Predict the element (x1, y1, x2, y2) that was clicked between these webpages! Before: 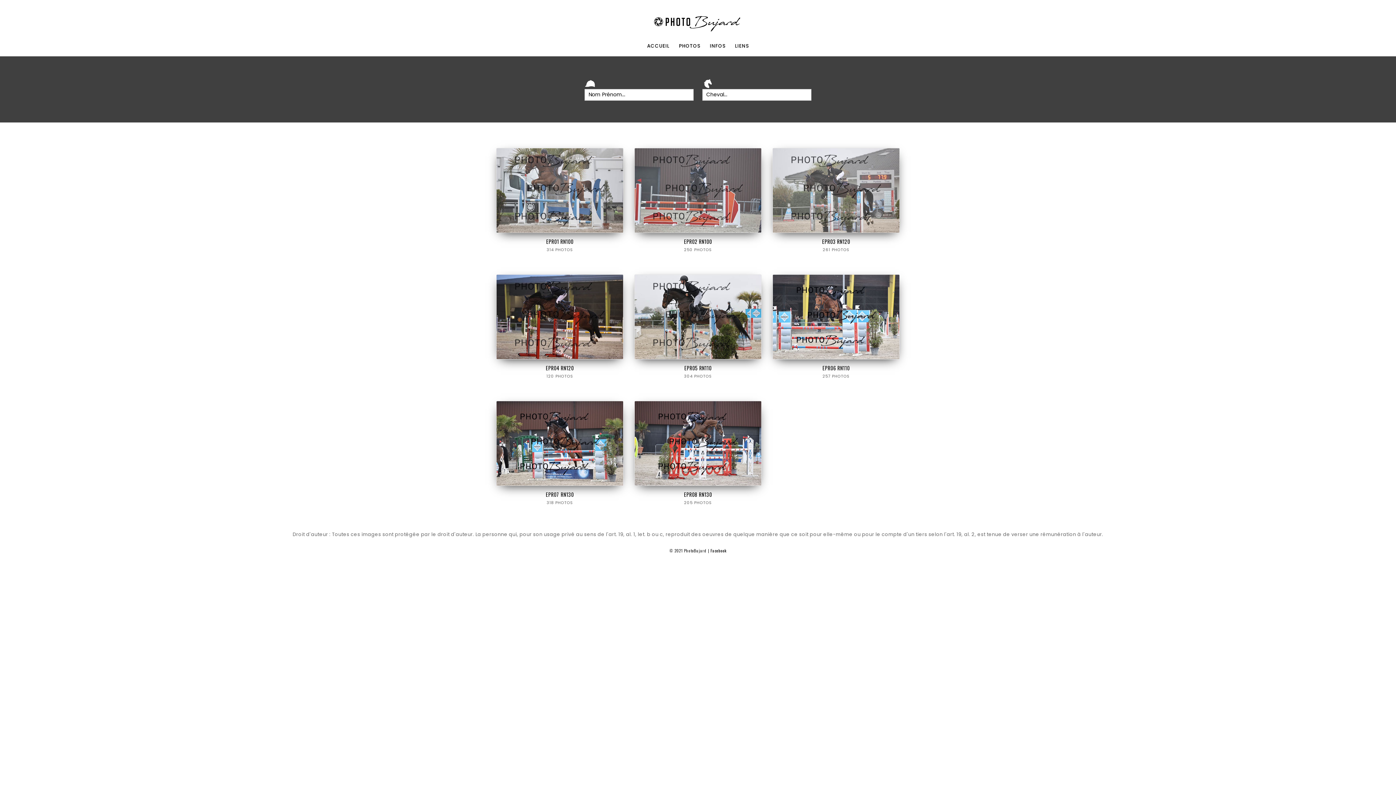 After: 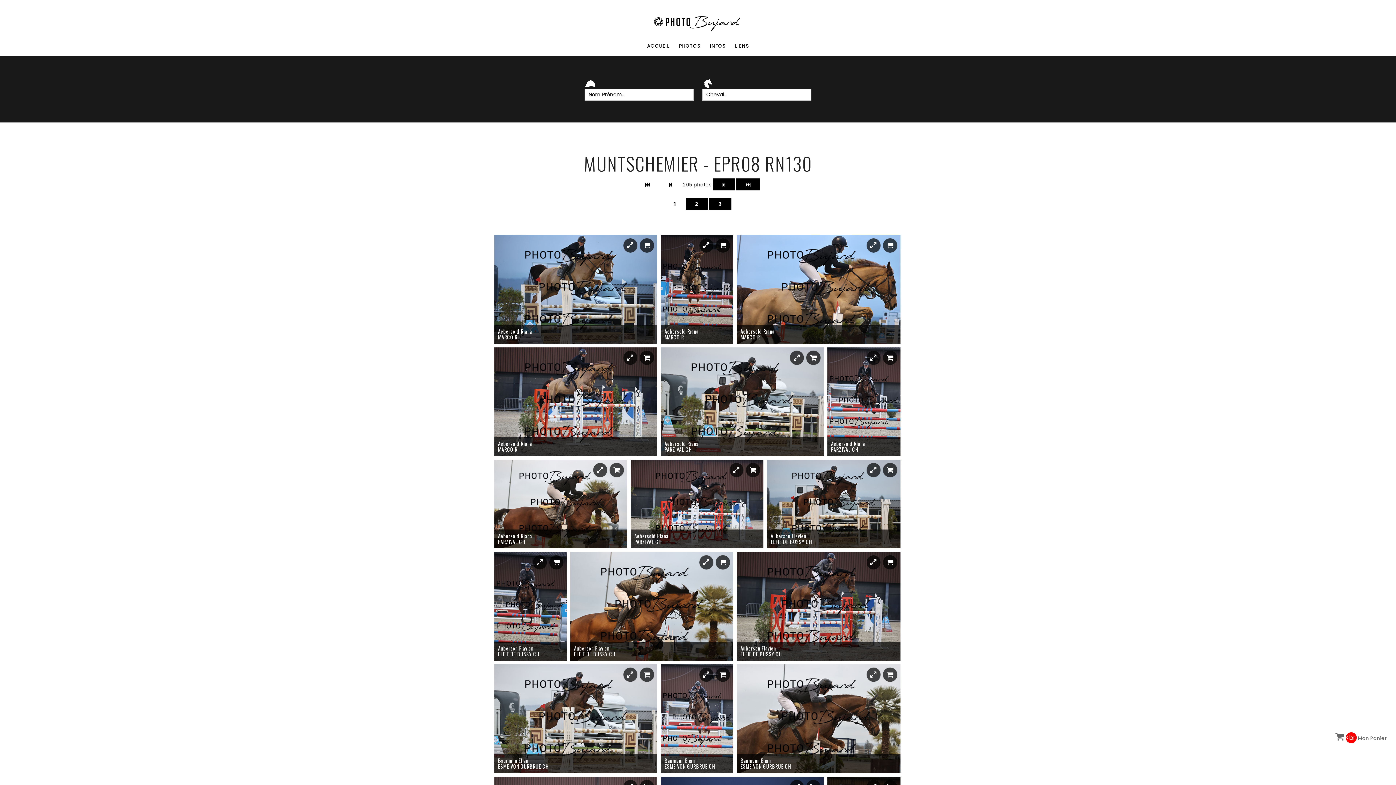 Action: bbox: (634, 401, 761, 509) label: EPR08 RN130

205 PHOTOS